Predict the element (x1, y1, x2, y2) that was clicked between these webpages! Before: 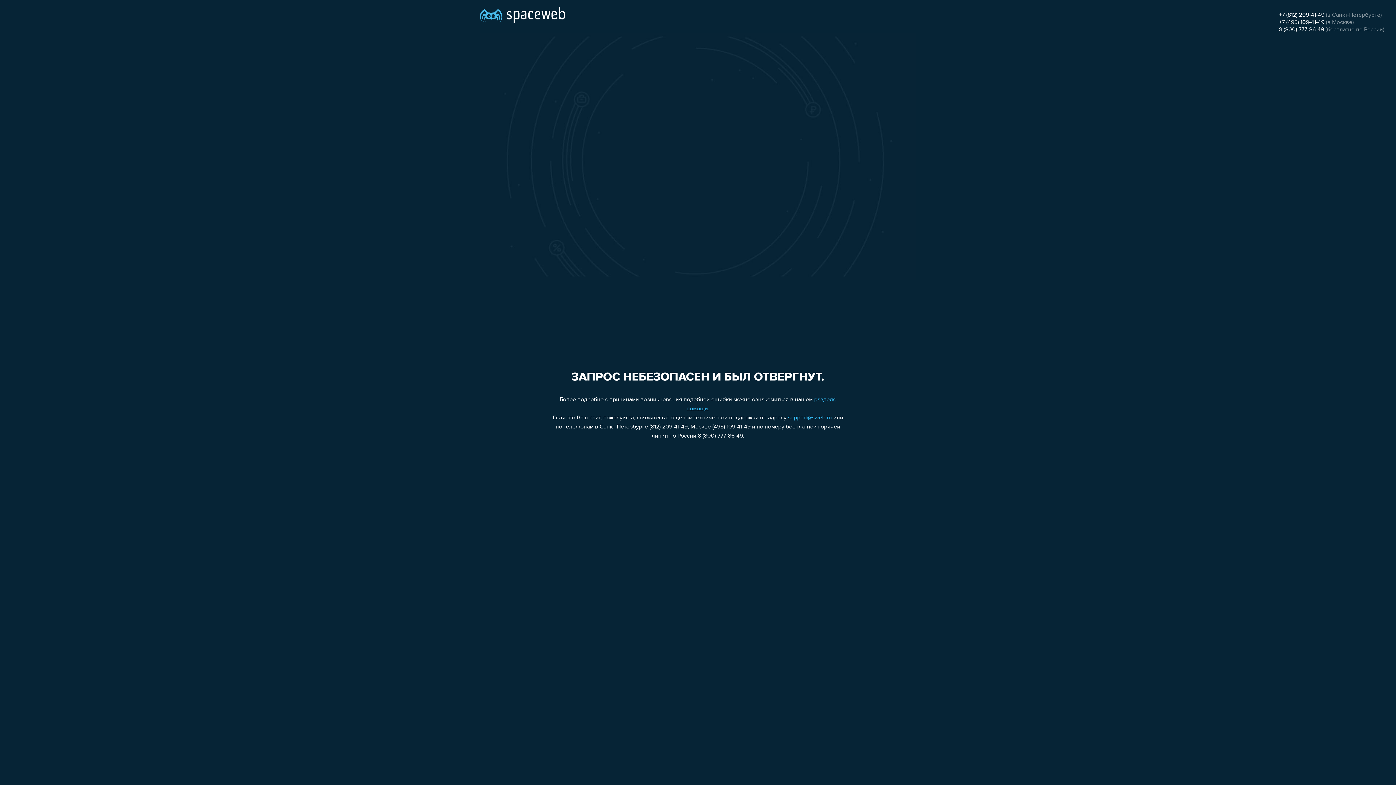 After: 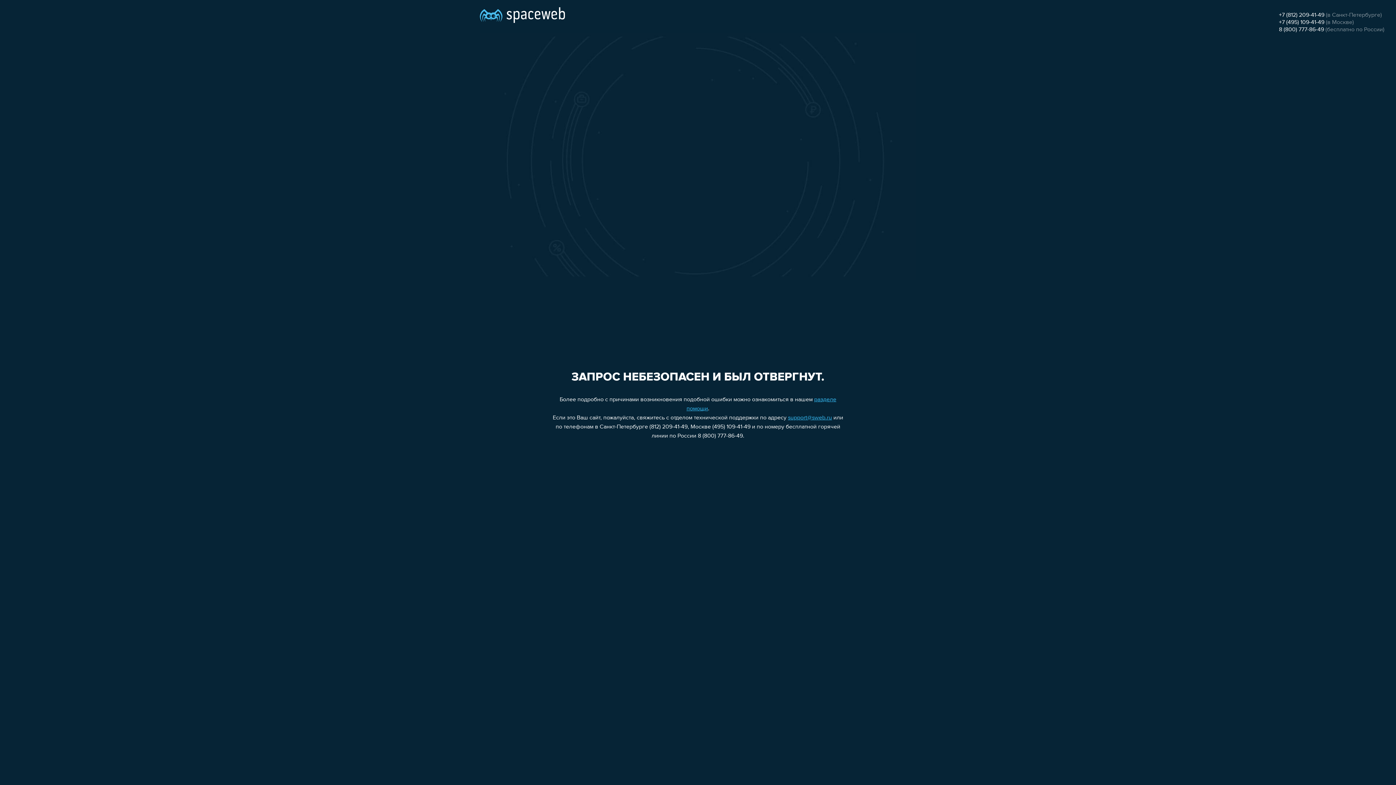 Action: label: 8 (800) 777-86-49 bbox: (1279, 26, 1324, 32)